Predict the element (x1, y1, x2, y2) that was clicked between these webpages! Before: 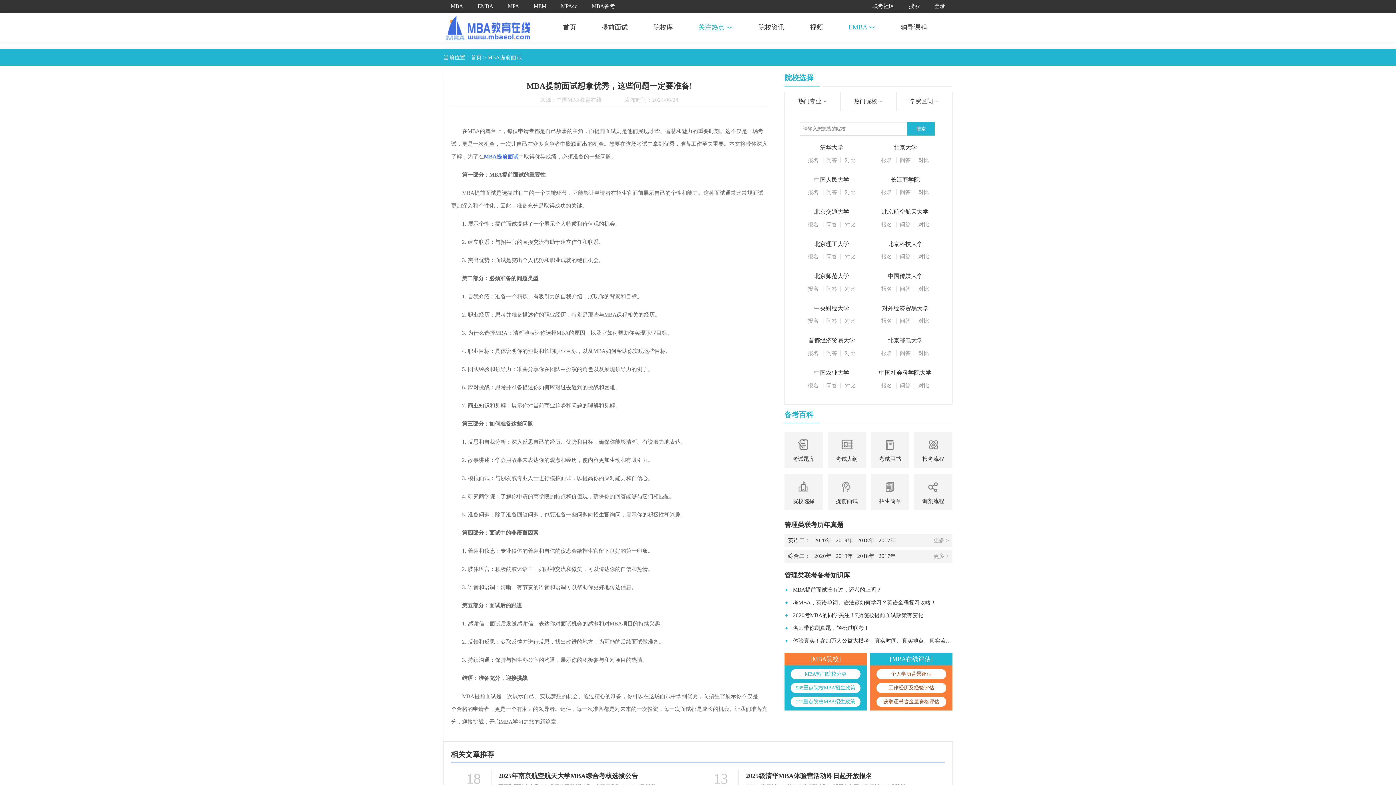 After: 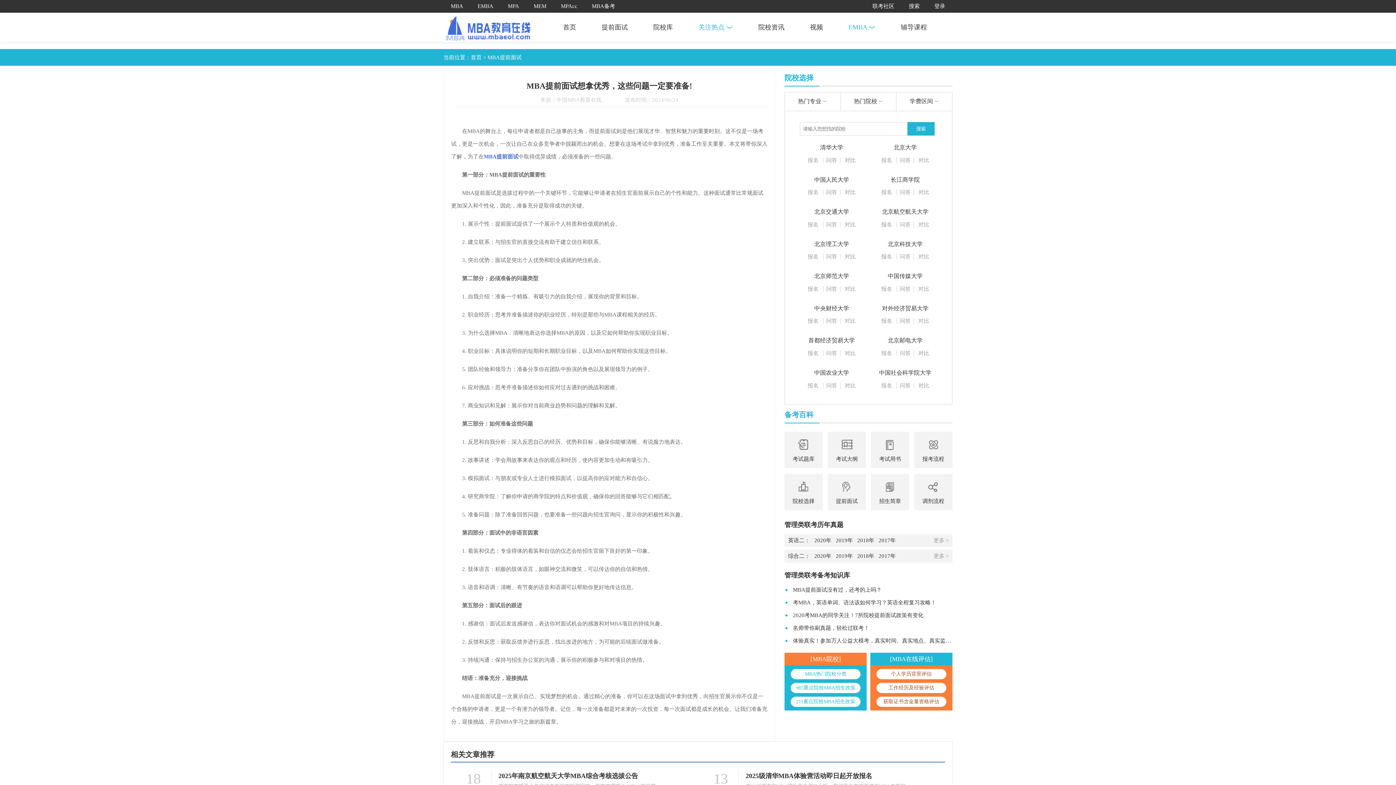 Action: label: 更多 > bbox: (933, 537, 949, 543)